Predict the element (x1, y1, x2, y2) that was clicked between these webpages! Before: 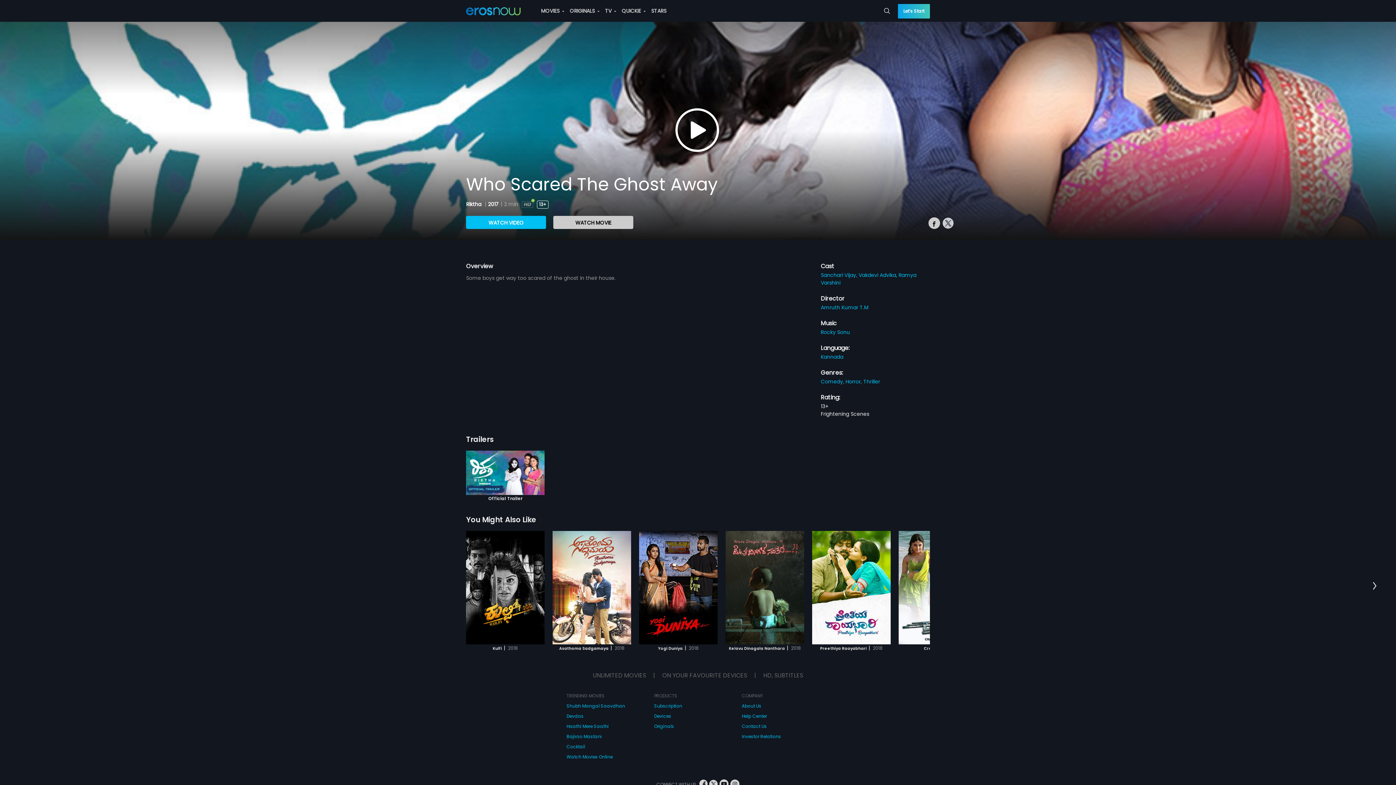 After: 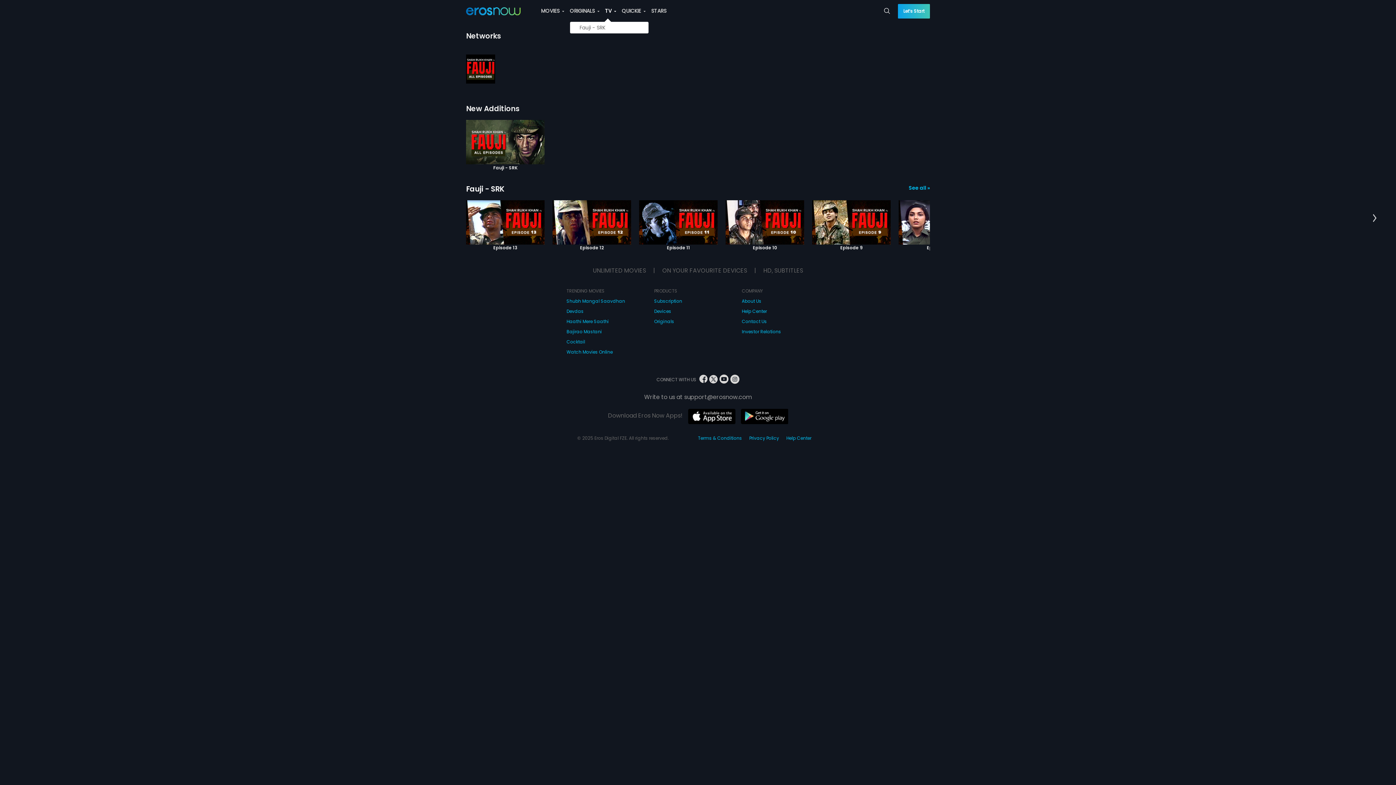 Action: bbox: (605, 0, 617, 21) label: TV 